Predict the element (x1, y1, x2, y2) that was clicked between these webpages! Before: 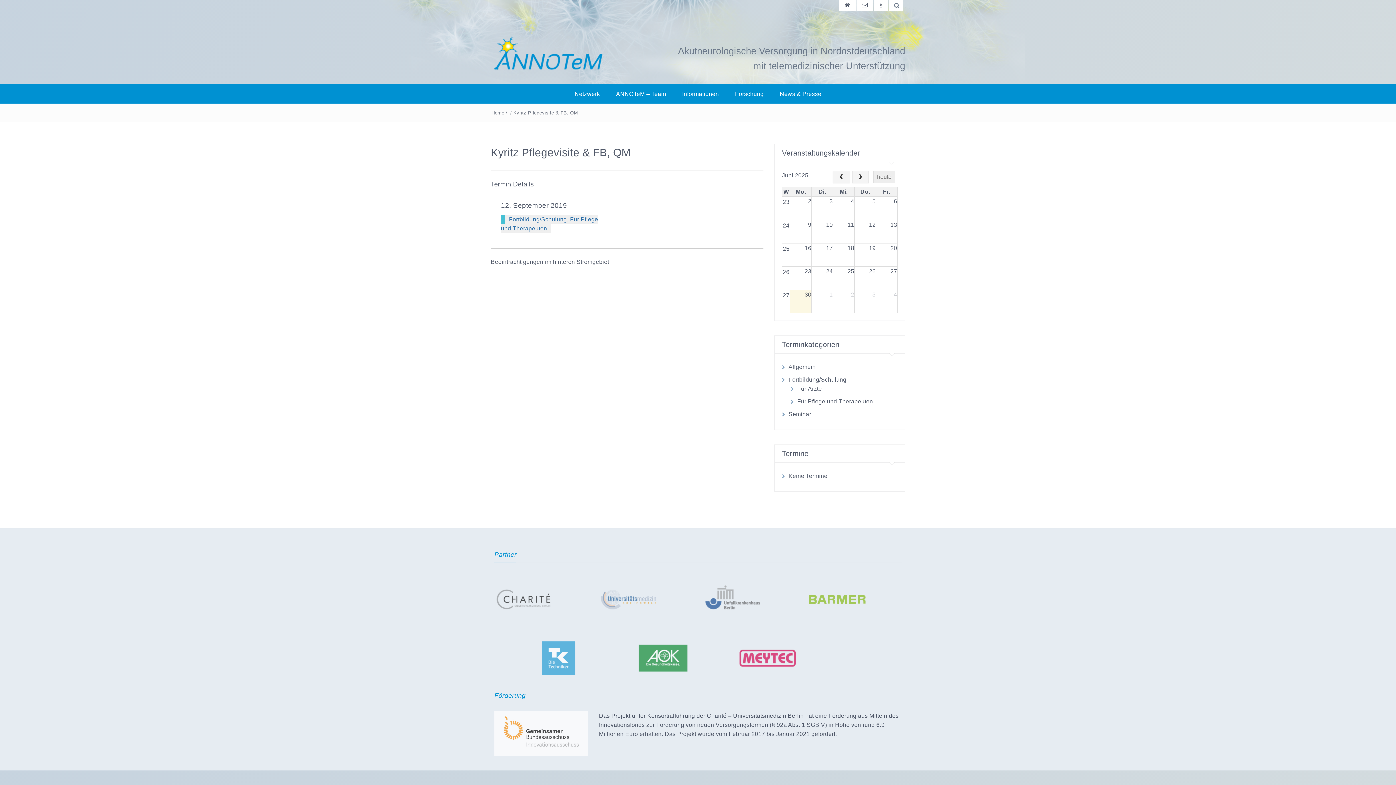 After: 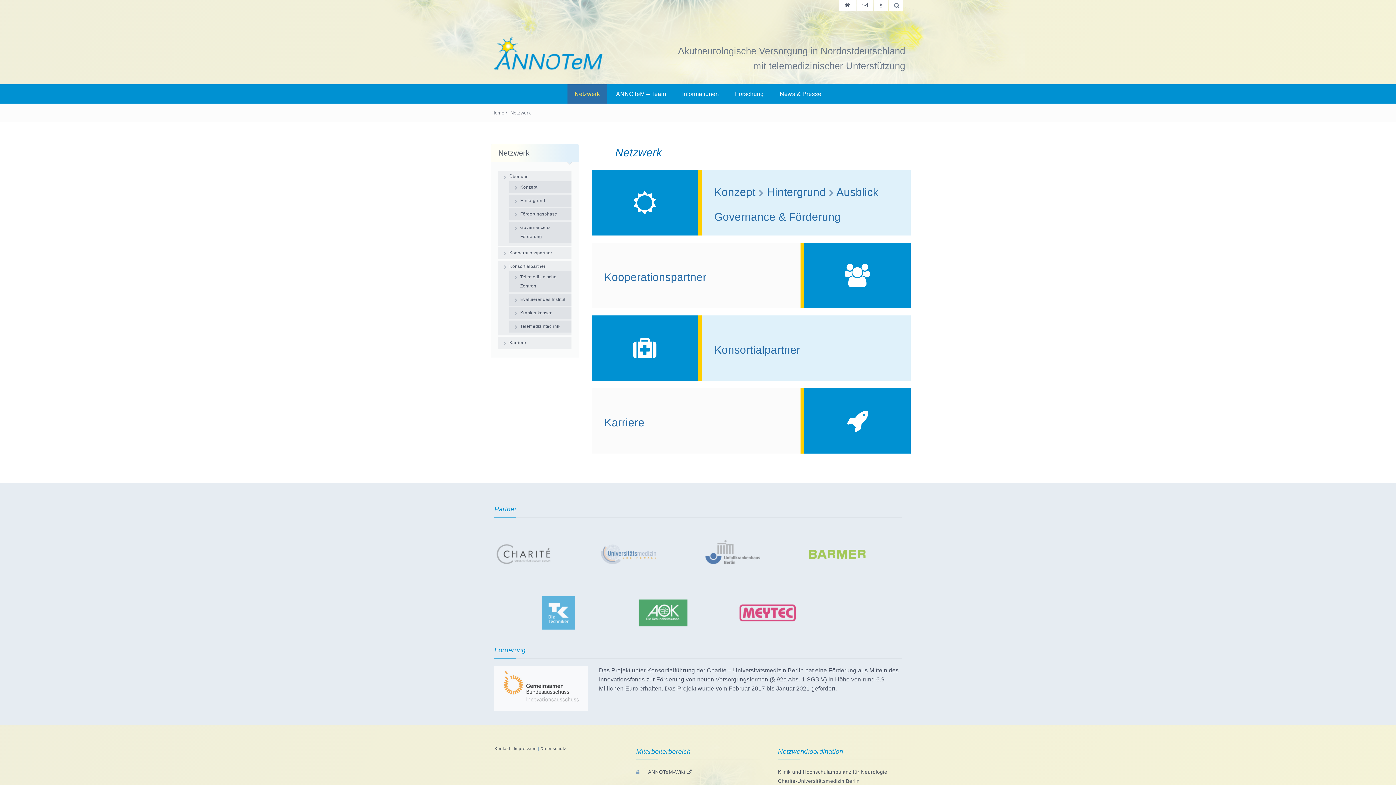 Action: bbox: (567, 84, 607, 103) label: Netzwerk